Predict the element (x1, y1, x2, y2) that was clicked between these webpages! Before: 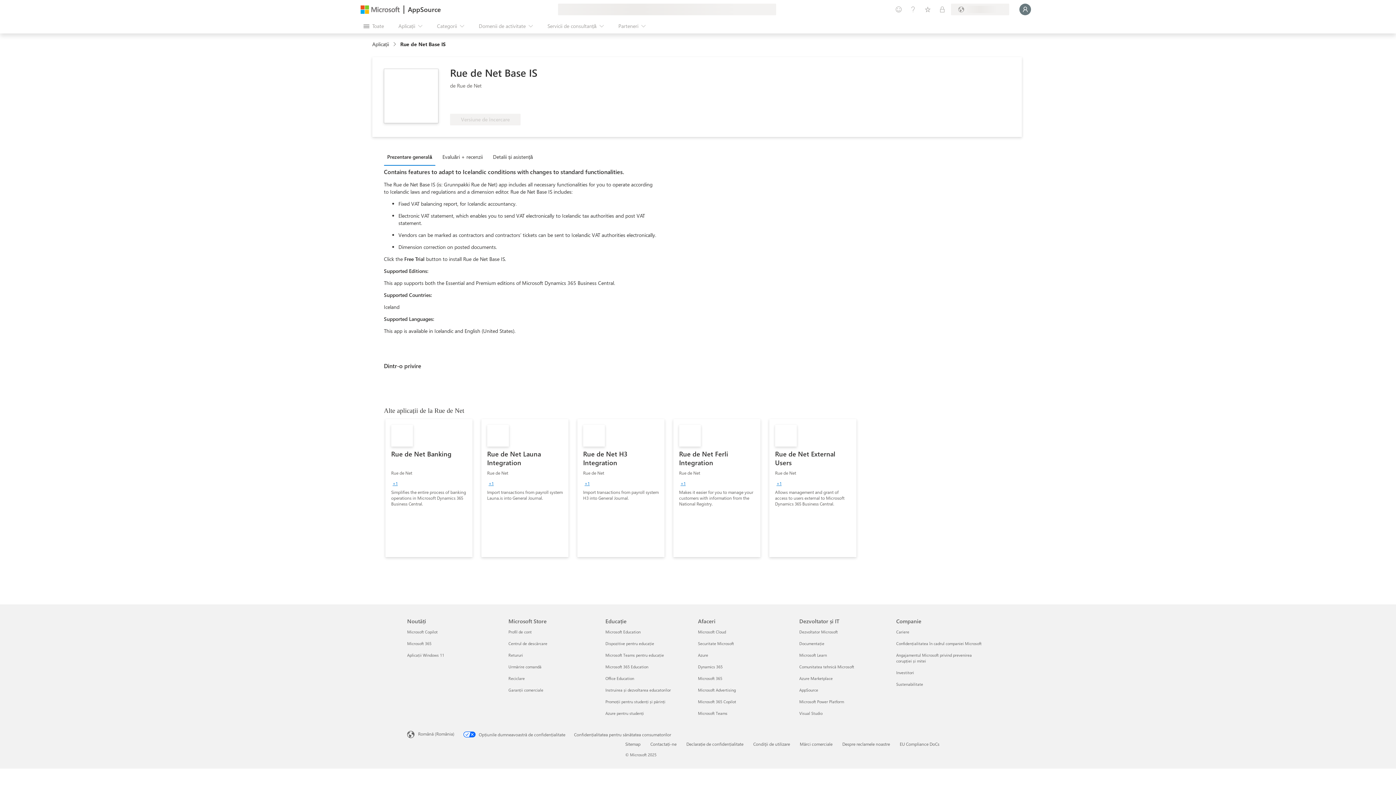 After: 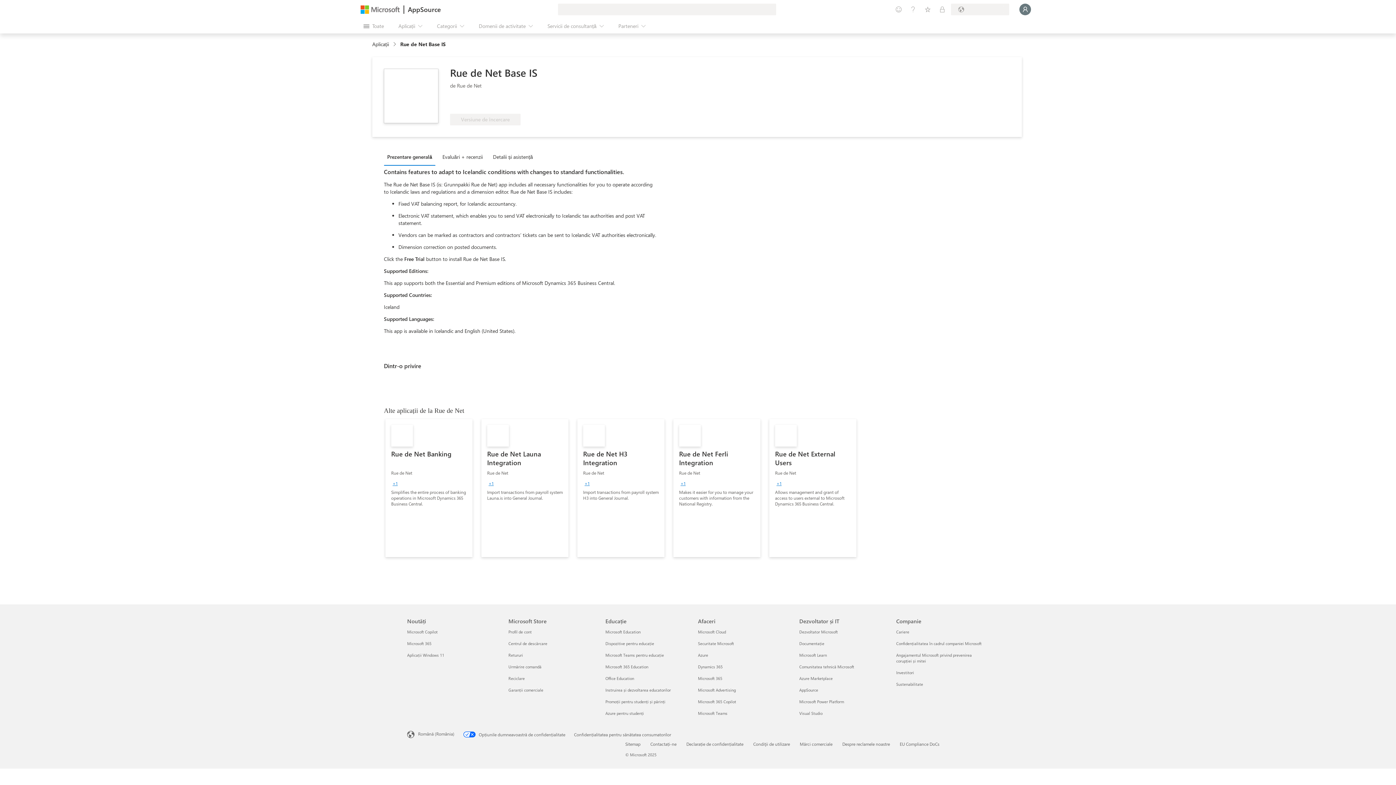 Action: bbox: (408, 4, 441, 14) label: AppSource